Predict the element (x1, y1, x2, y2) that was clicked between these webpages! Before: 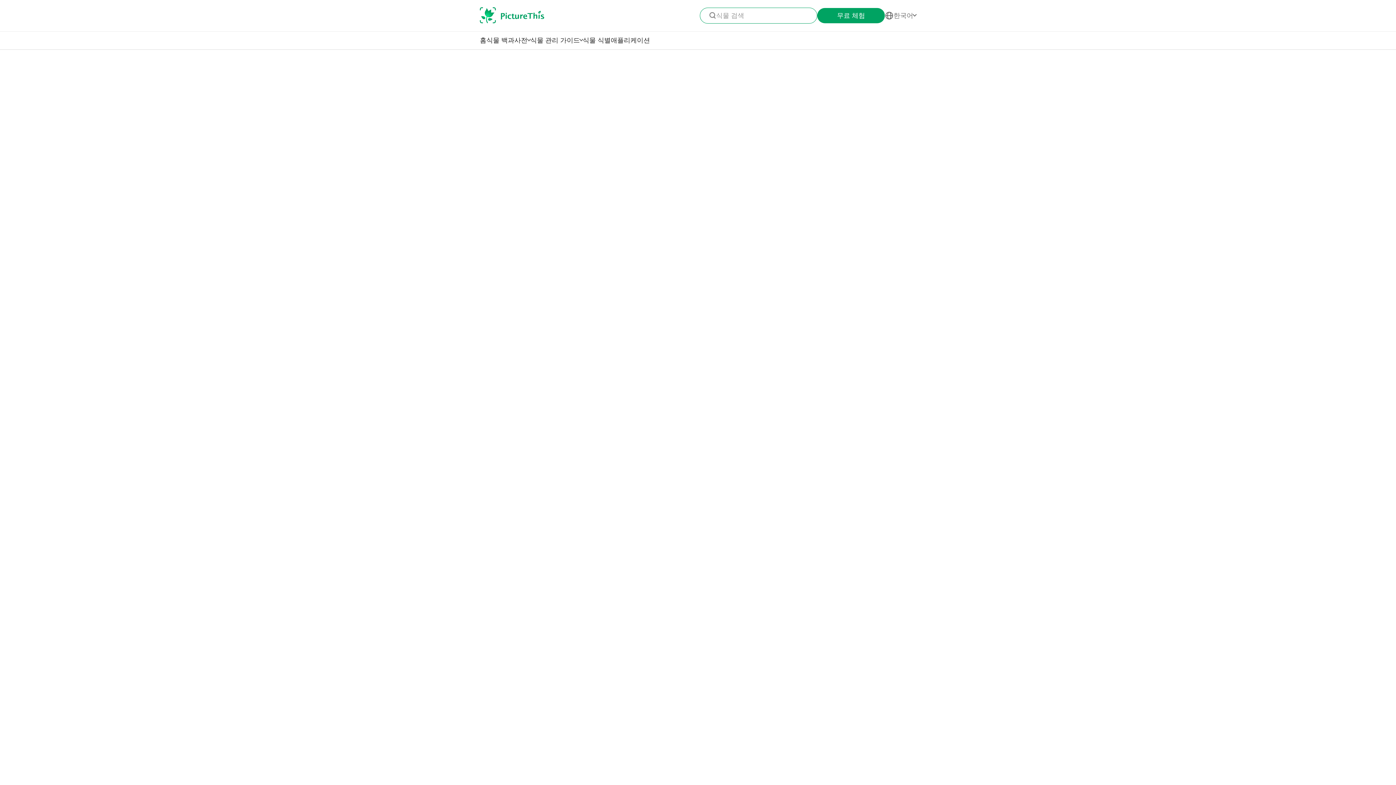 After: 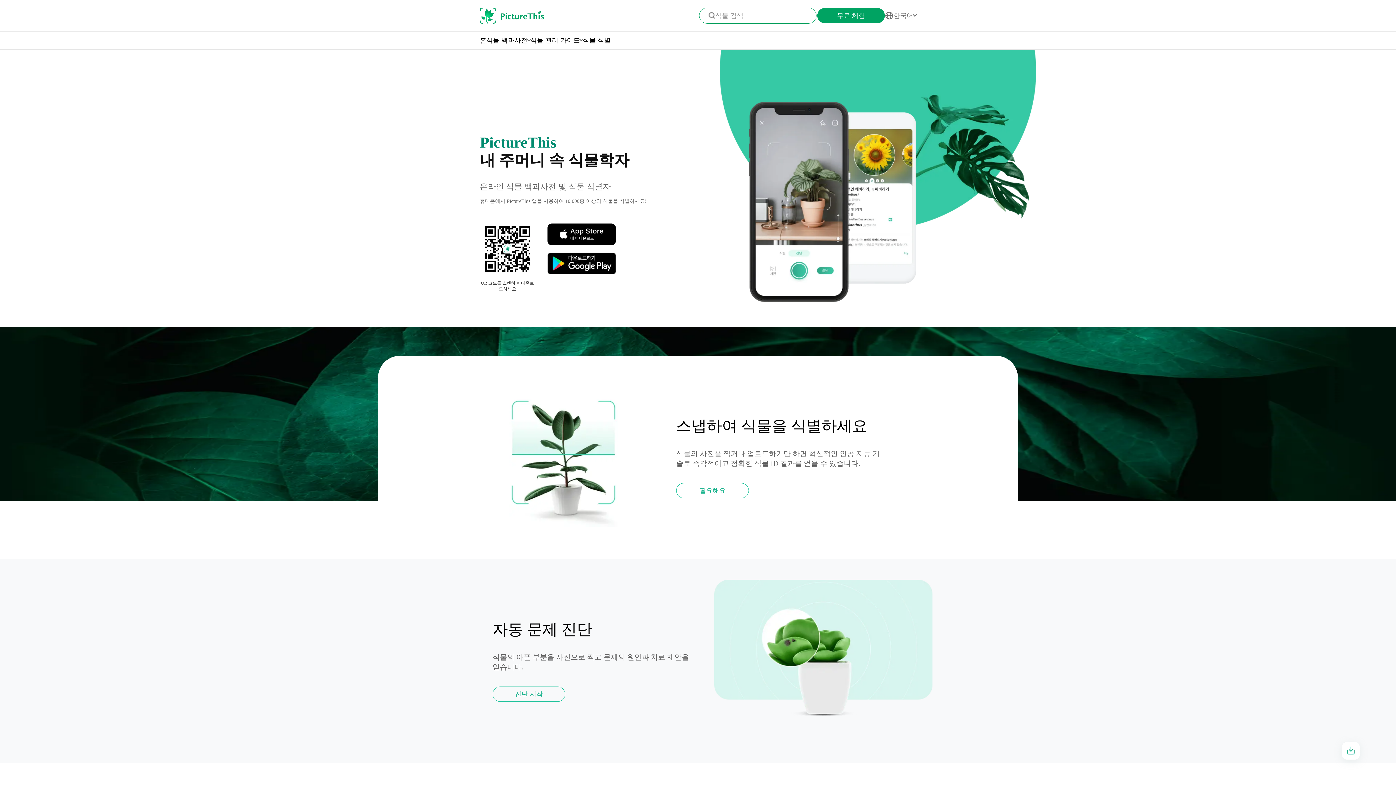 Action: label: 애플리케이션 bbox: (610, 36, 650, 44)